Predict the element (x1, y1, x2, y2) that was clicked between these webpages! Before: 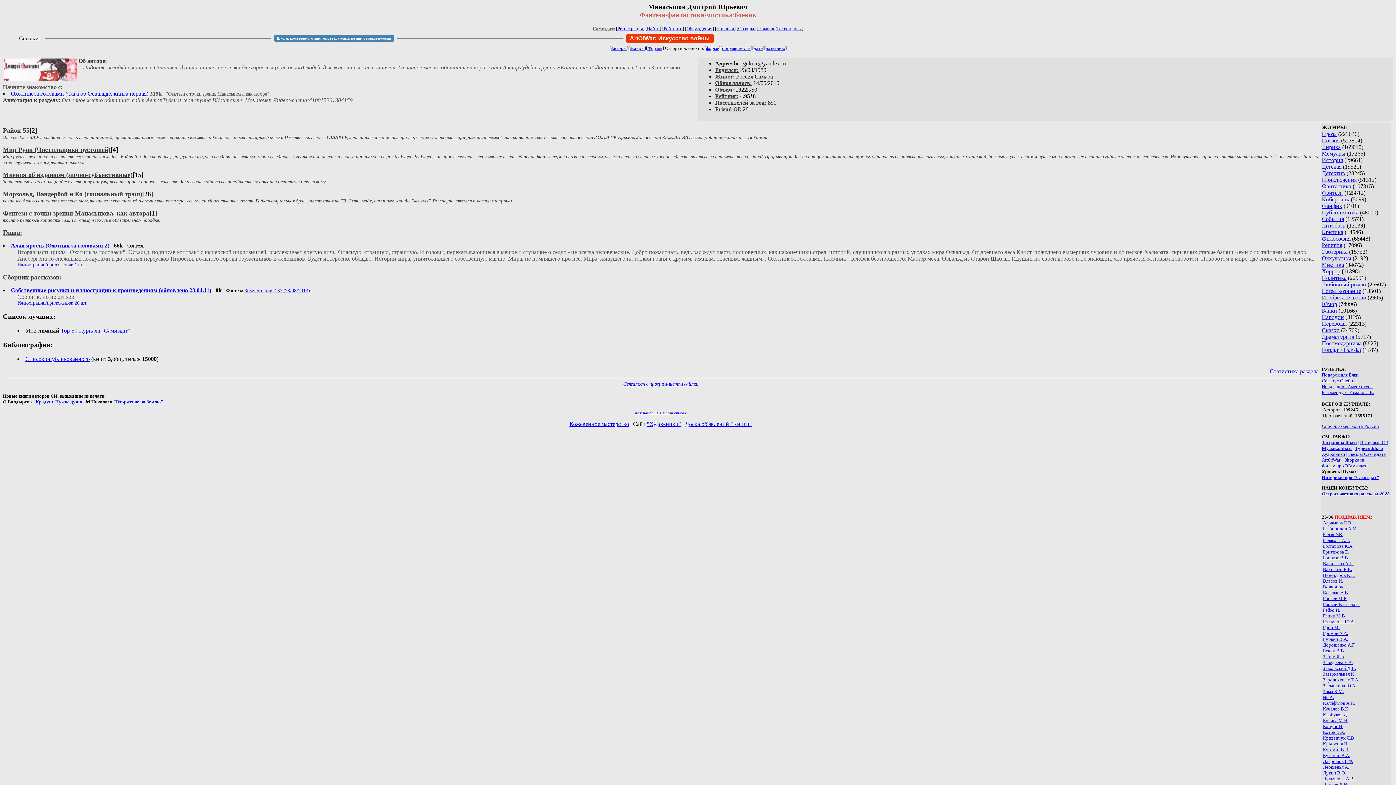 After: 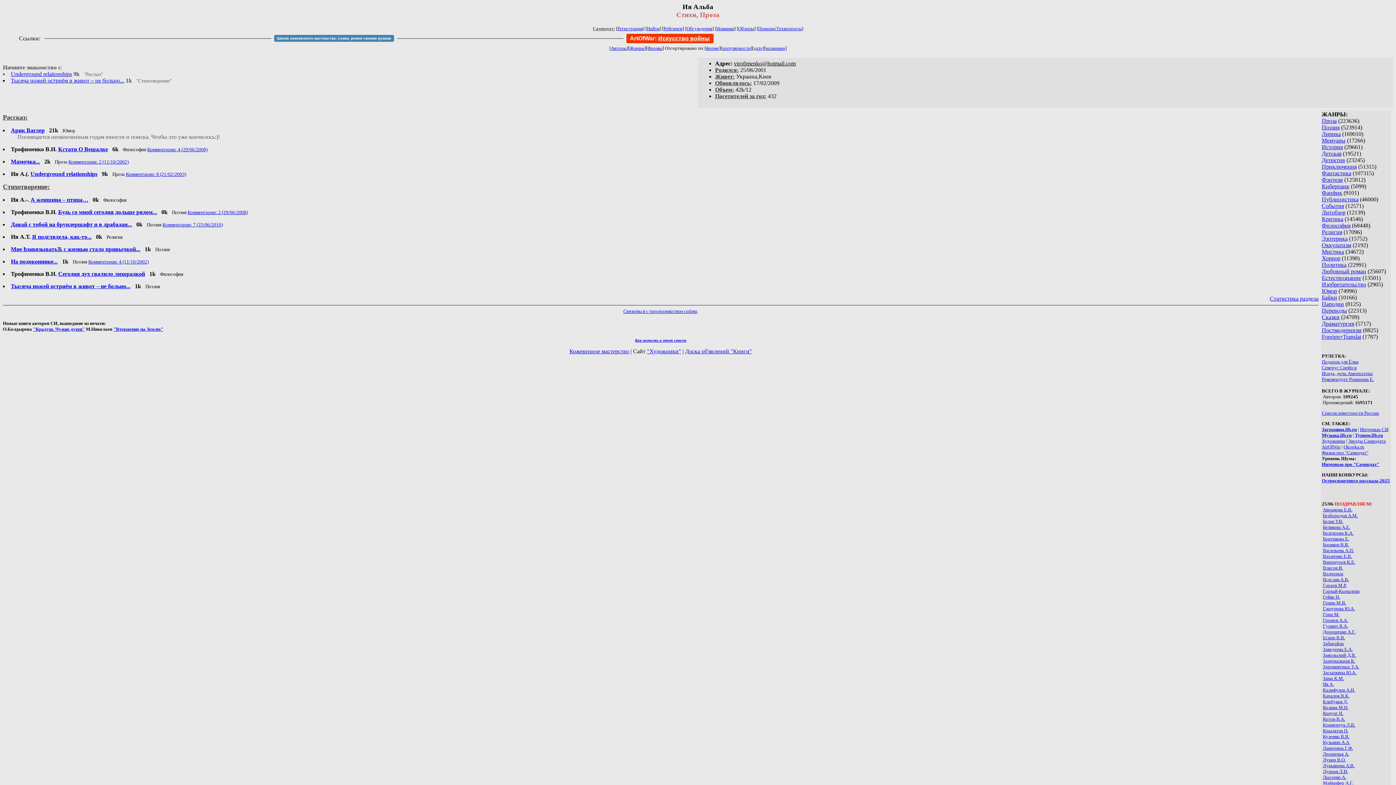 Action: bbox: (1323, 694, 1334, 700) label: Ия А.